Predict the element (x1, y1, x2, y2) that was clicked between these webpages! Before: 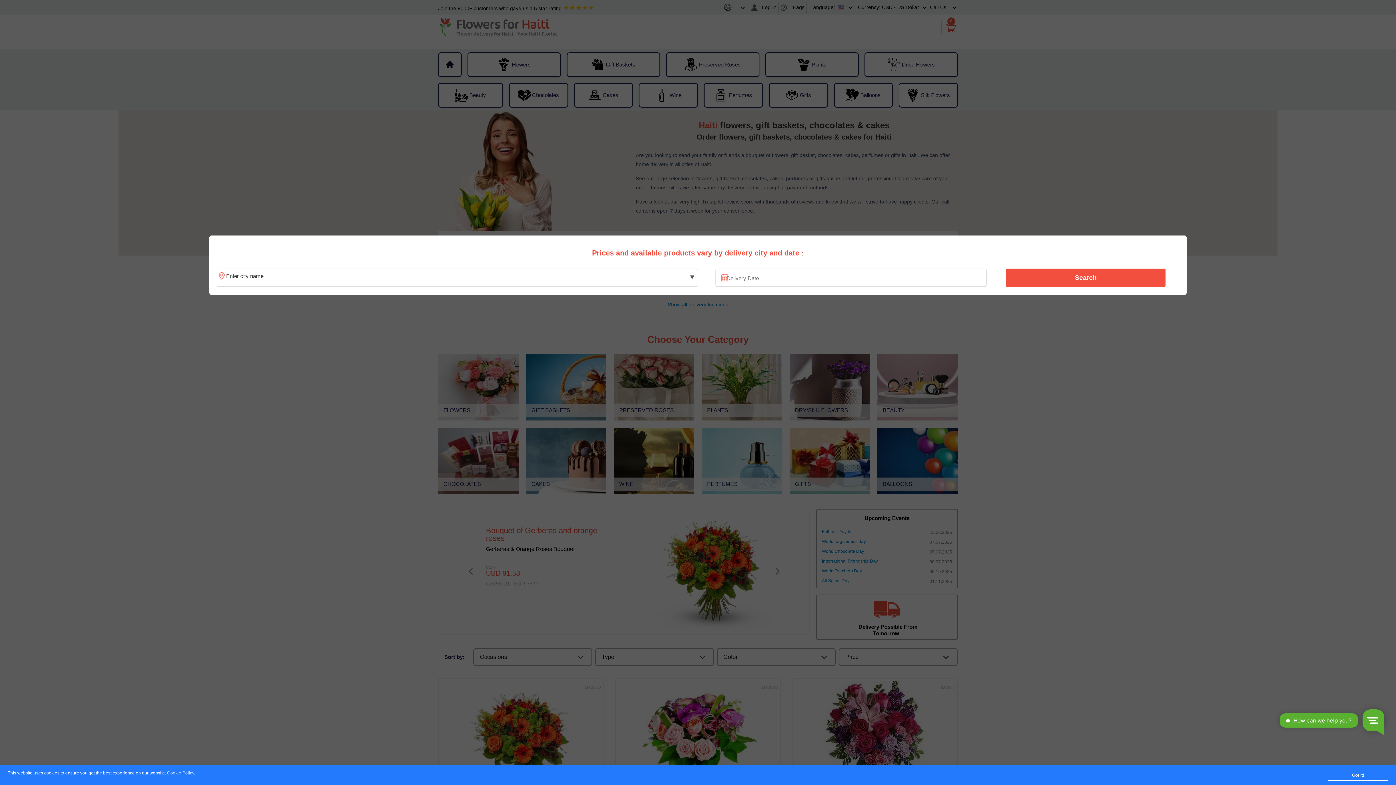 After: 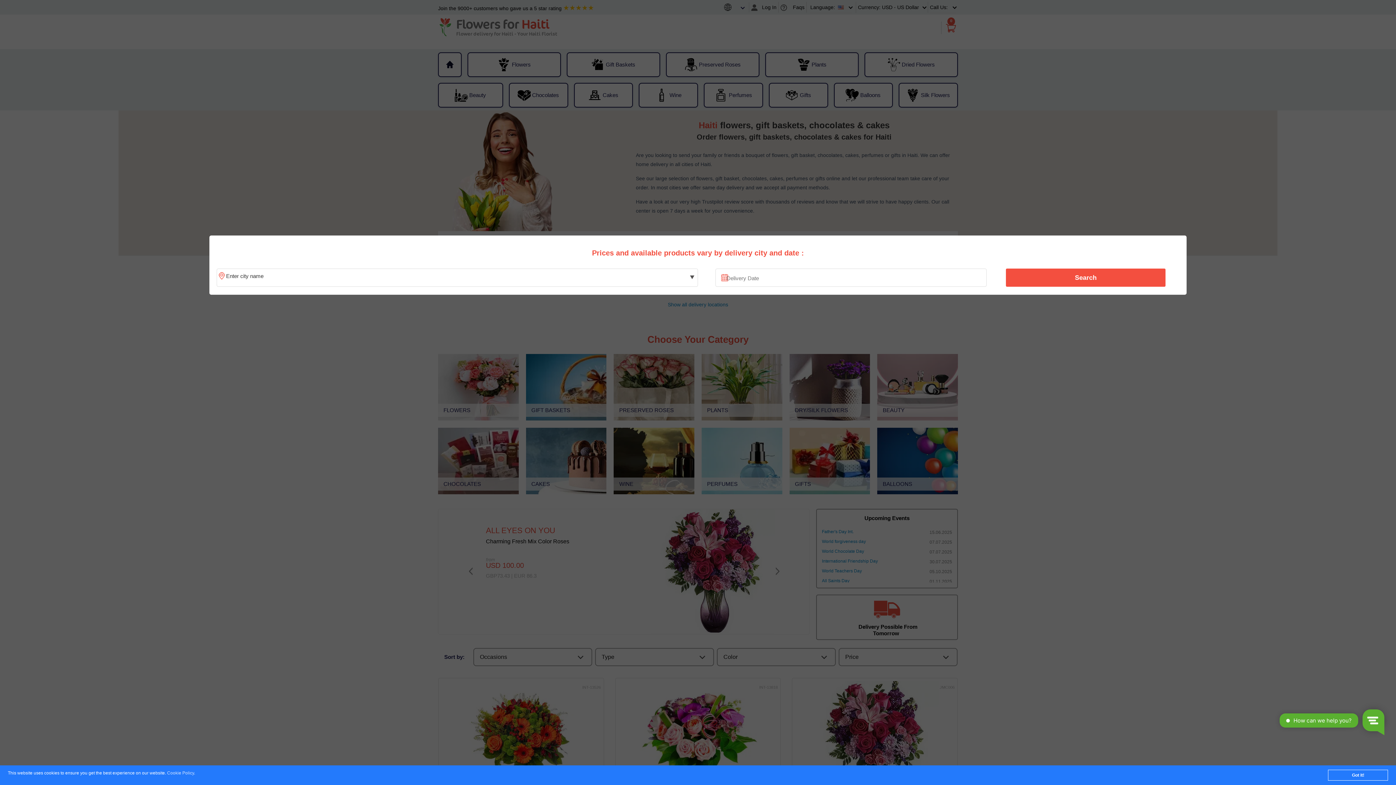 Action: bbox: (167, 771, 194, 776) label: Cookie Policy